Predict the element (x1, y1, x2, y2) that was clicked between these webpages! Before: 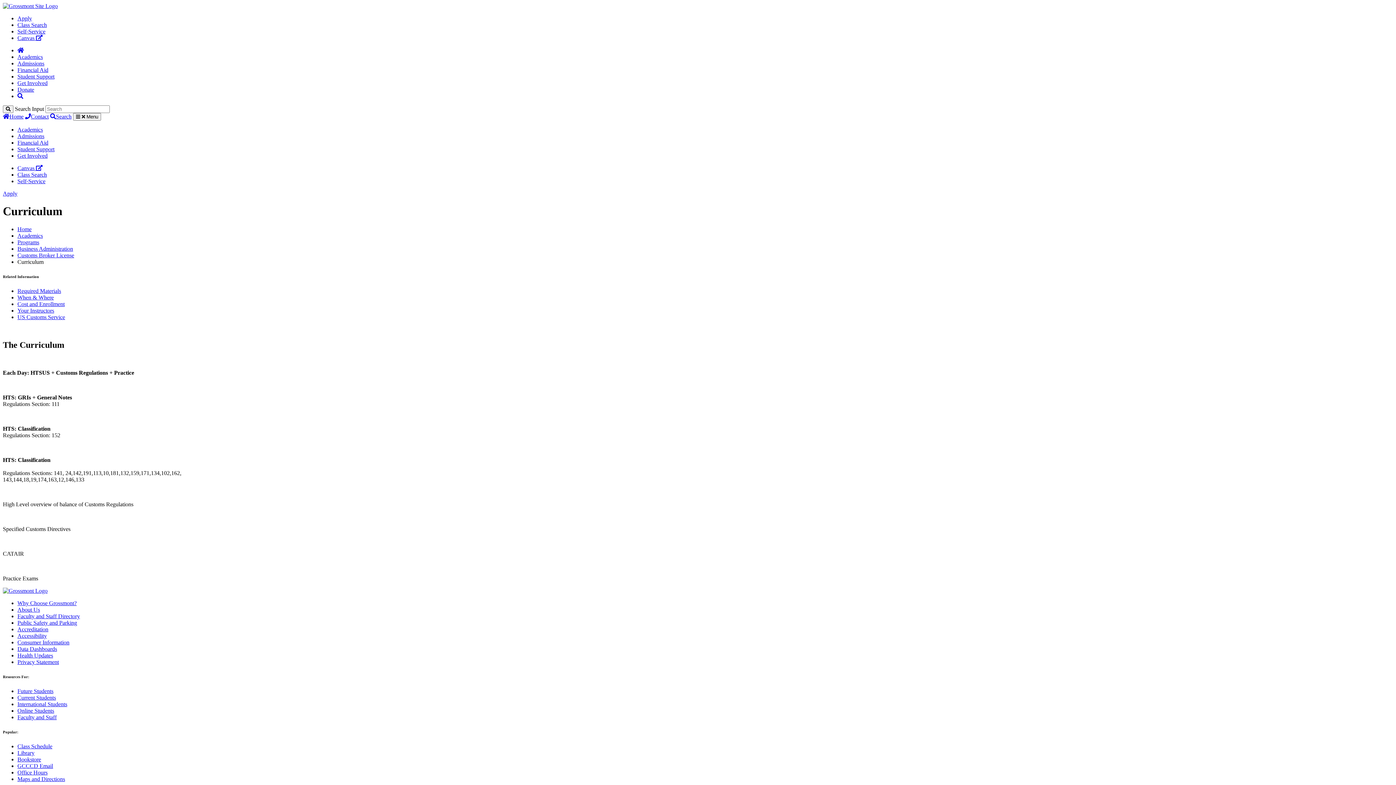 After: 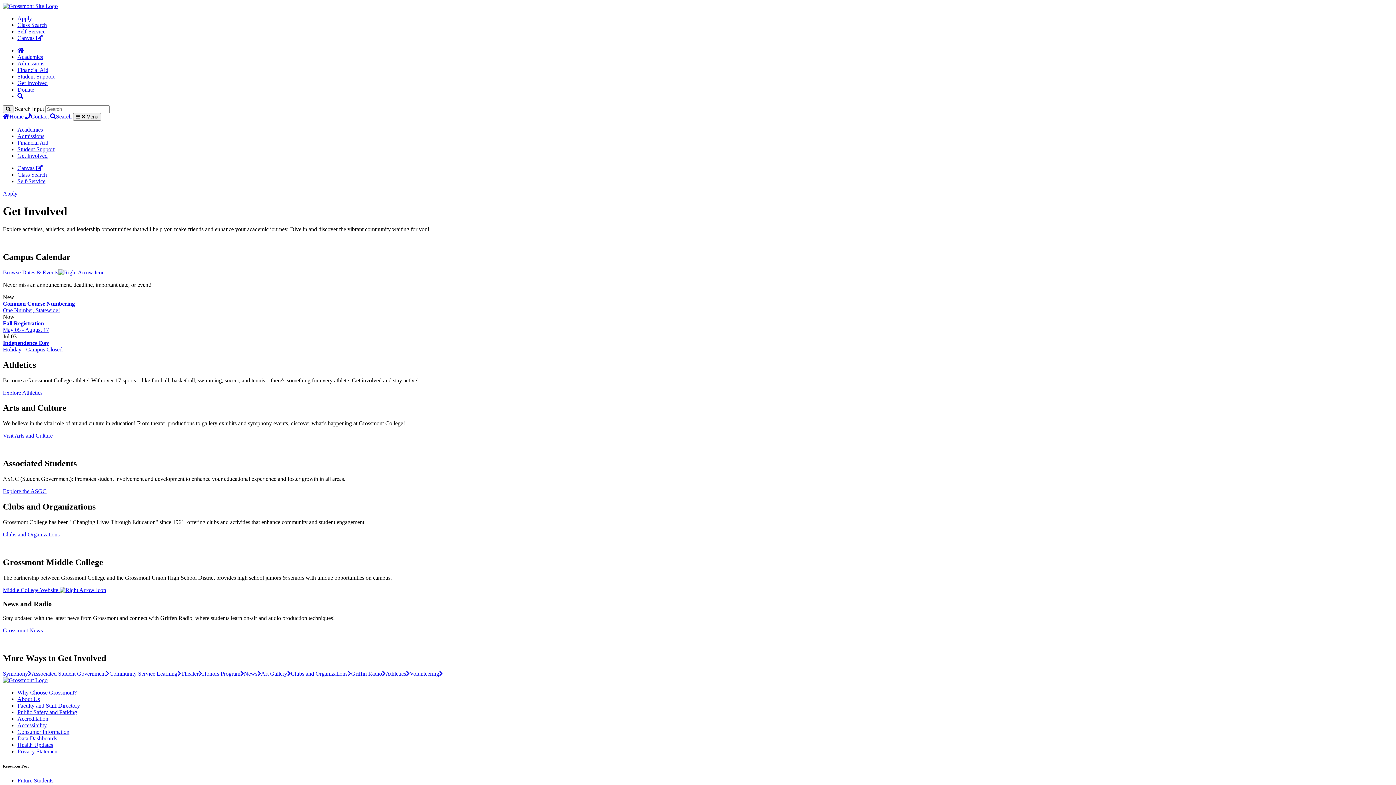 Action: label: Get Involved bbox: (17, 80, 47, 86)